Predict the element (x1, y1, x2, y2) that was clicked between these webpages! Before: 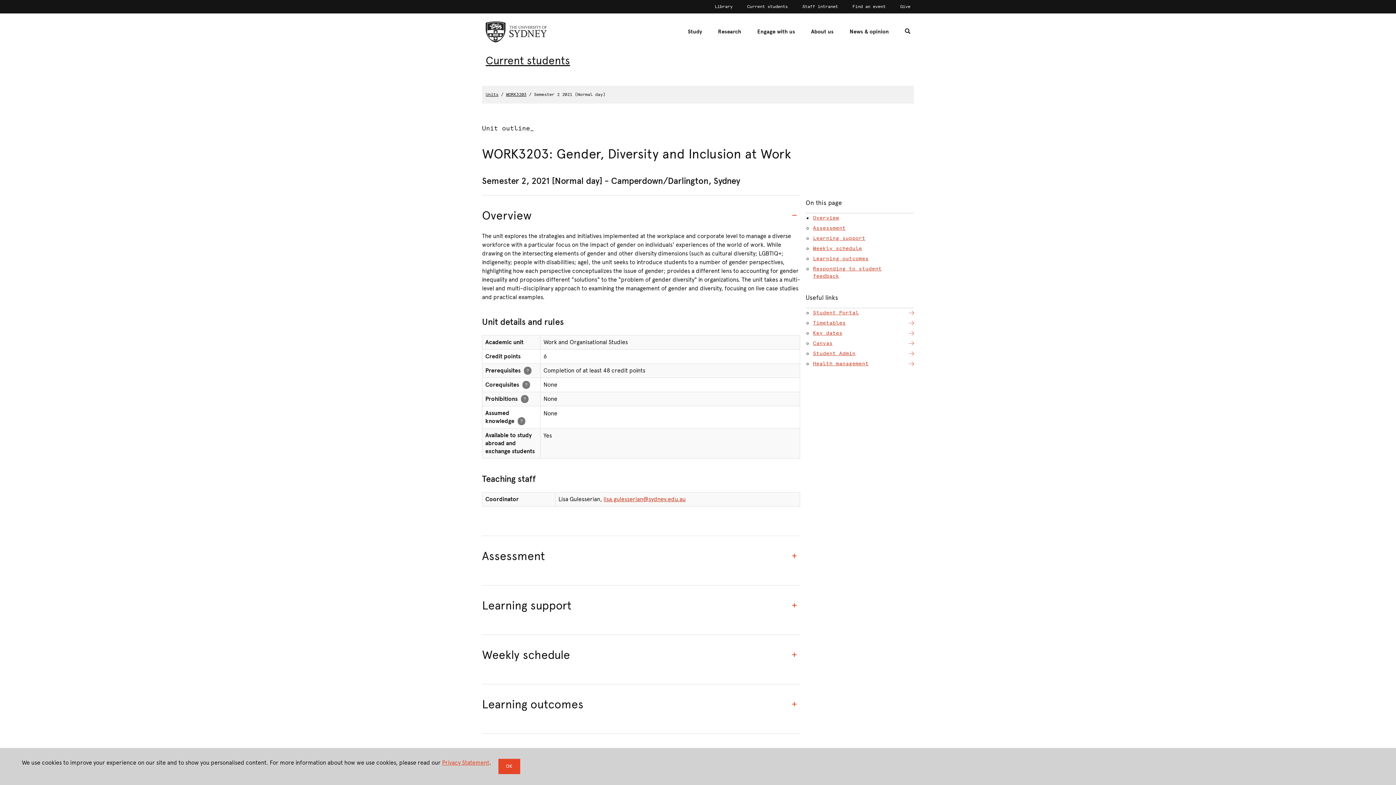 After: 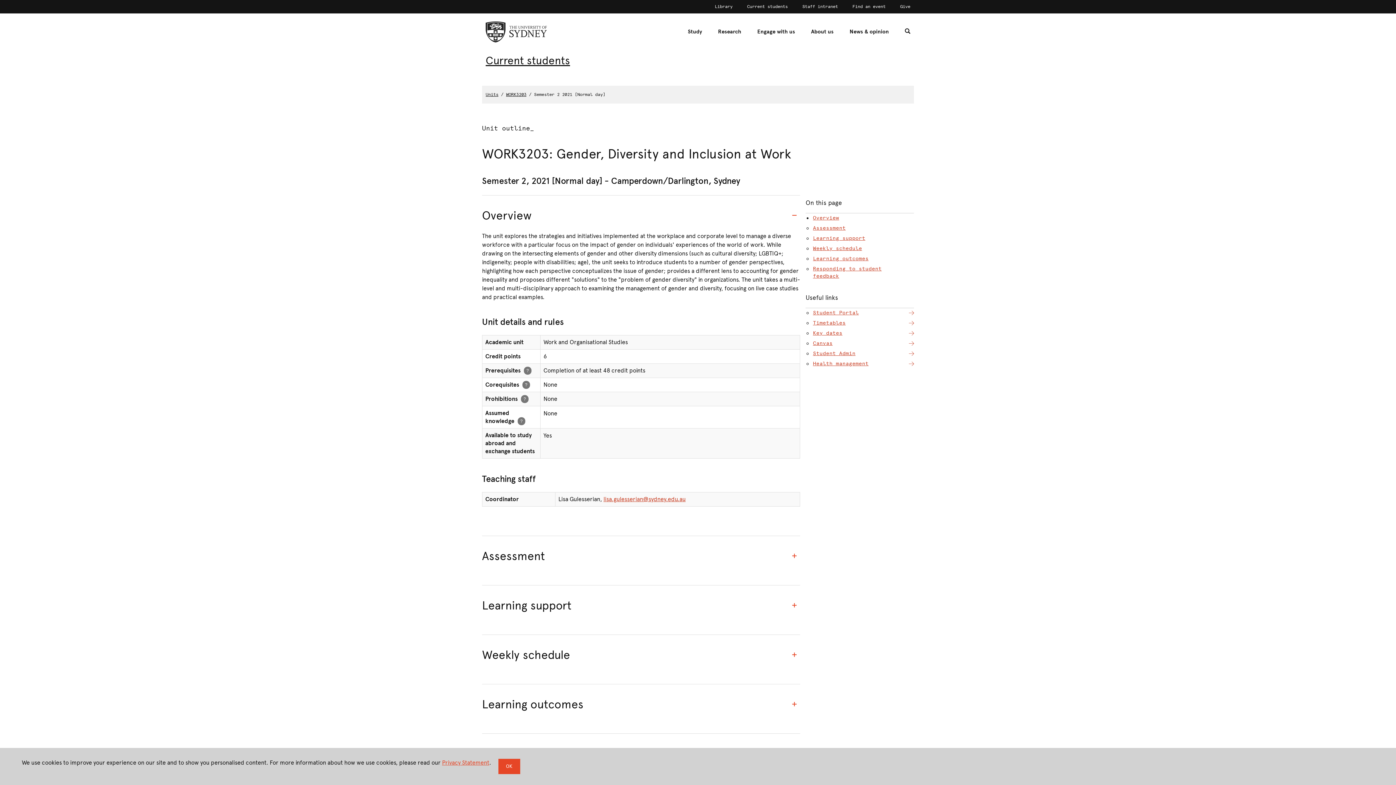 Action: label: lisa.gulesserian@sydney.edu.au bbox: (603, 496, 685, 502)